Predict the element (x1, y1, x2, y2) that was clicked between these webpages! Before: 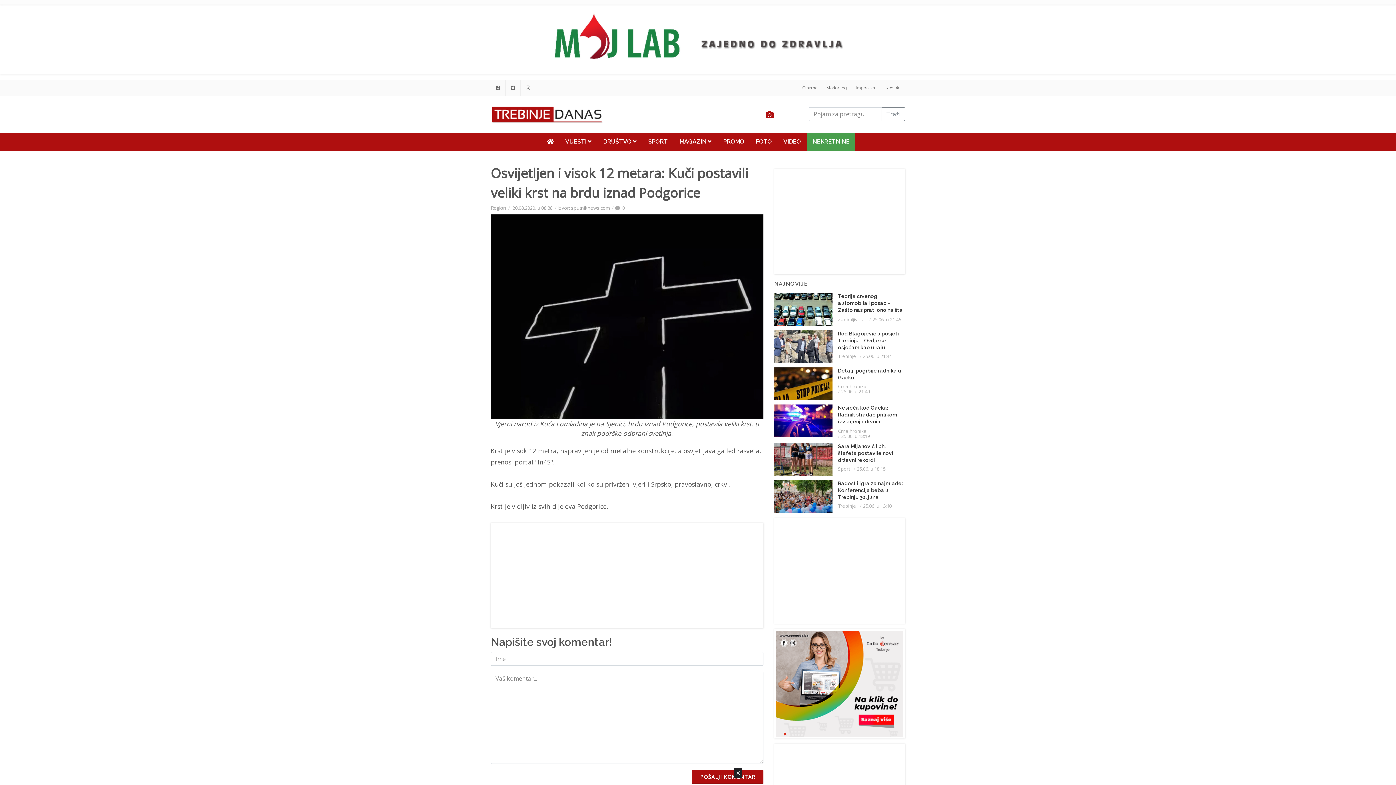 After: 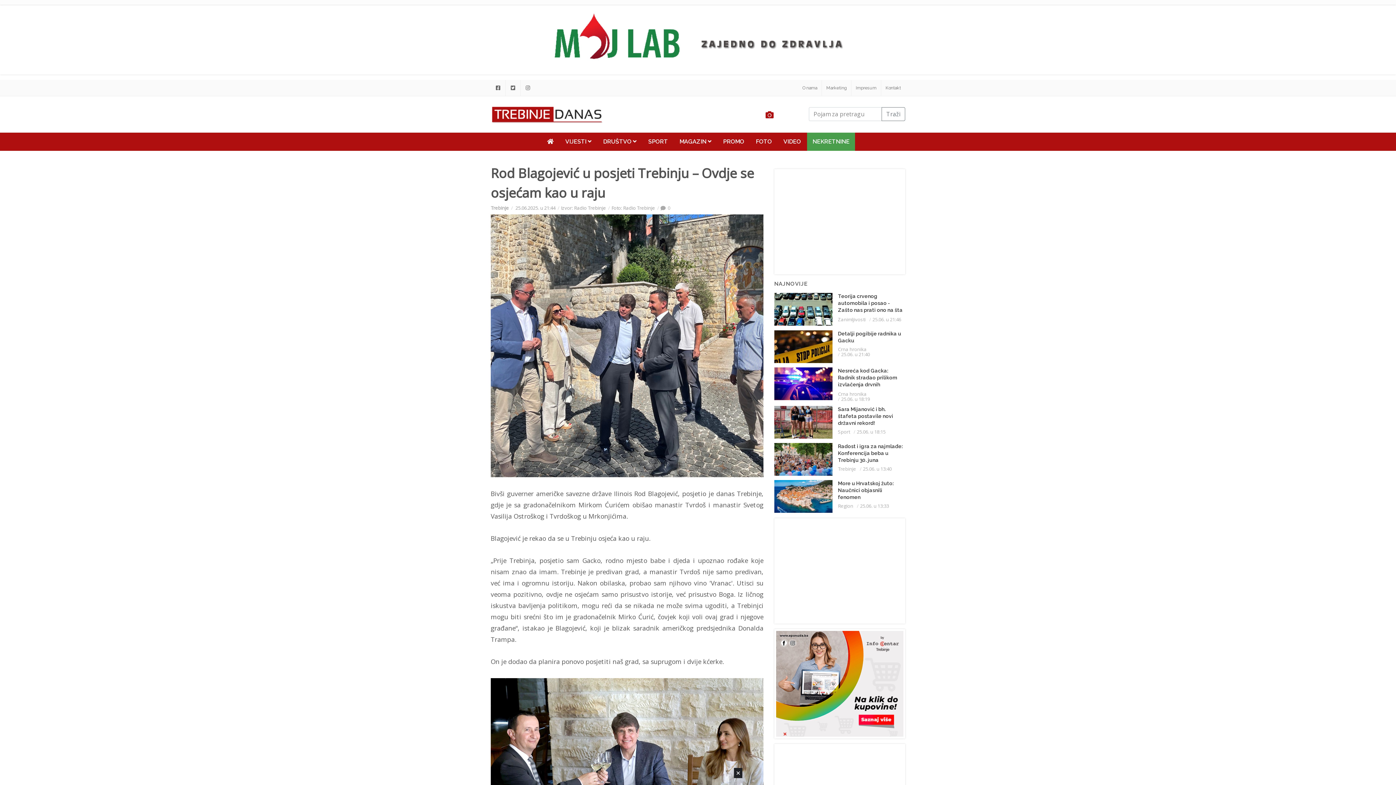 Action: bbox: (838, 330, 899, 350) label: Rod Blagojević u posjeti Trebinju – Ovdje se osjećam kao u raju